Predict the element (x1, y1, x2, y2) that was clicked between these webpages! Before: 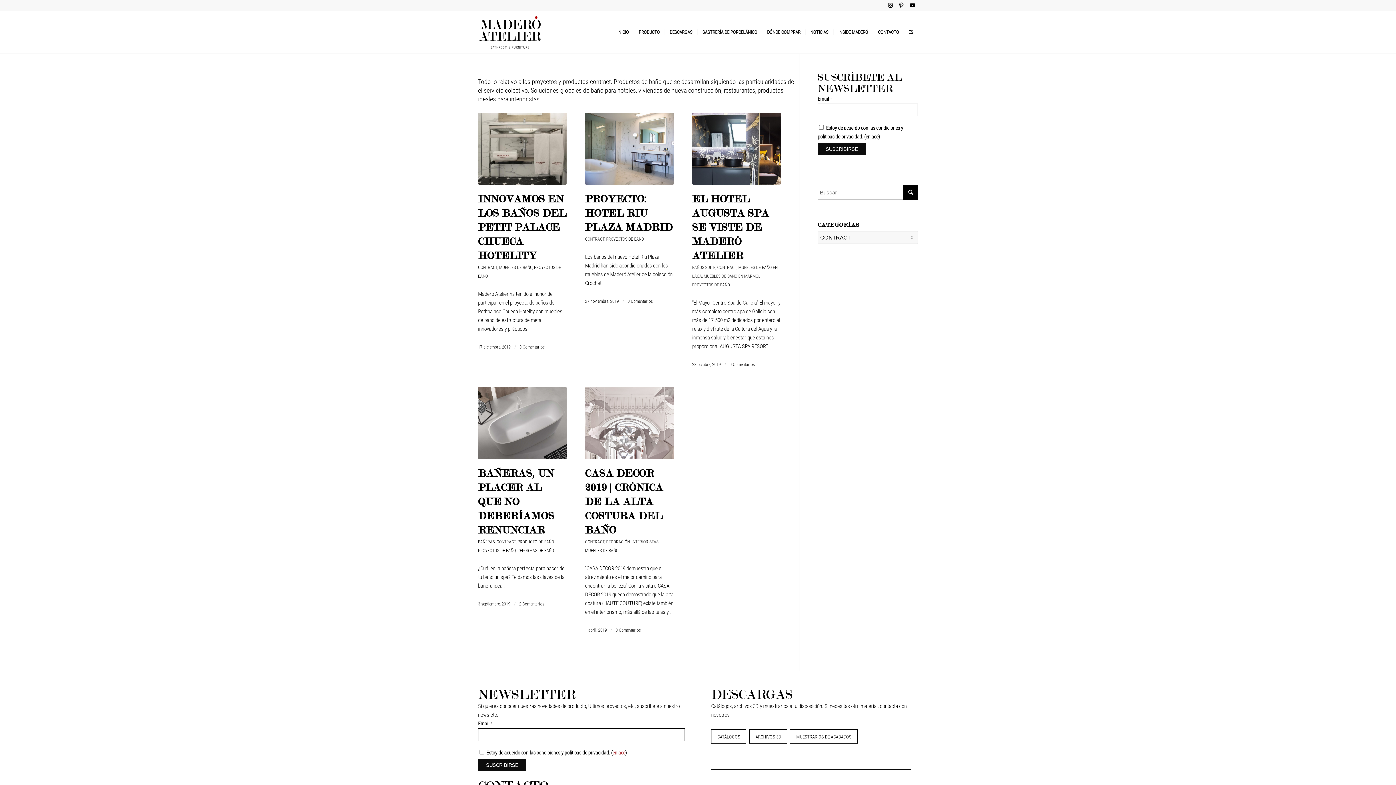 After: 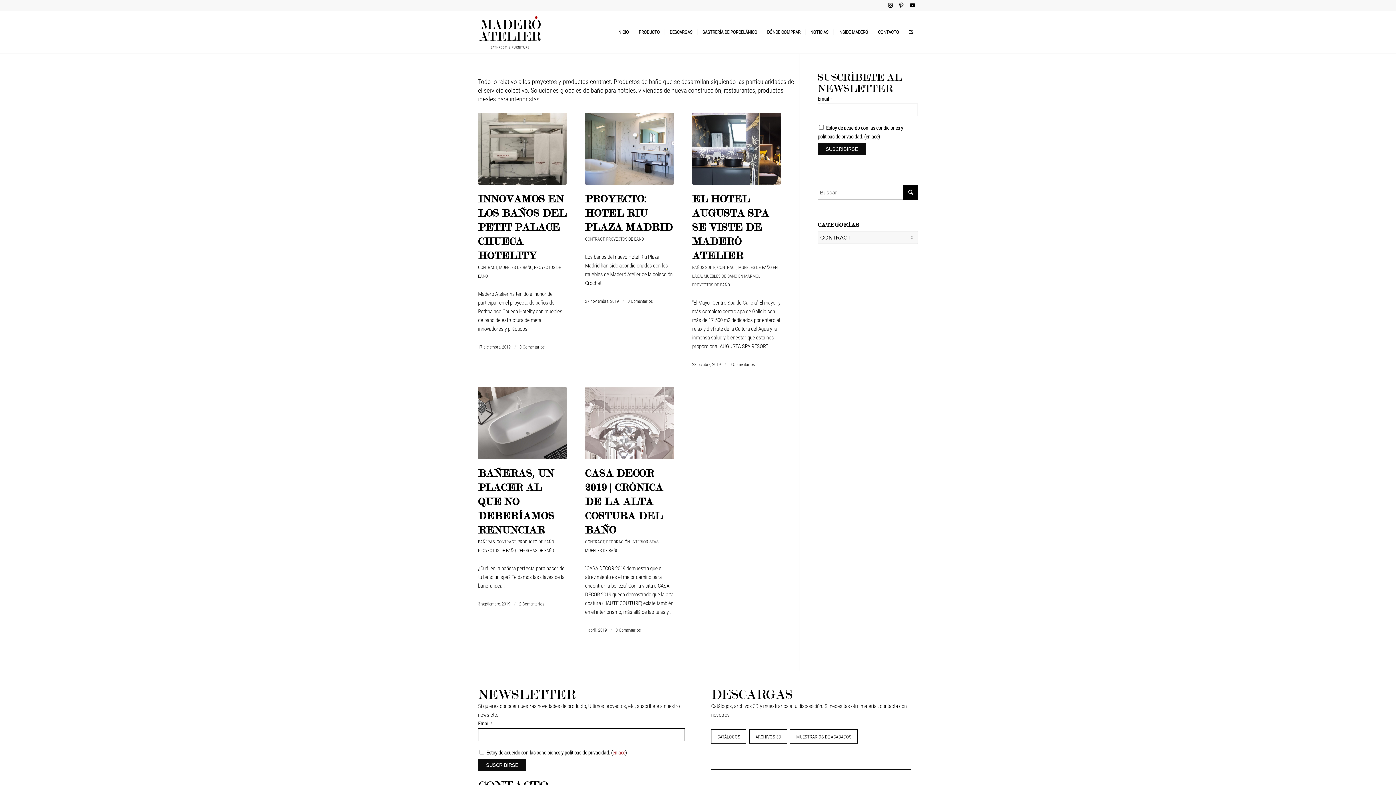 Action: bbox: (585, 539, 604, 544) label: CONTRACT